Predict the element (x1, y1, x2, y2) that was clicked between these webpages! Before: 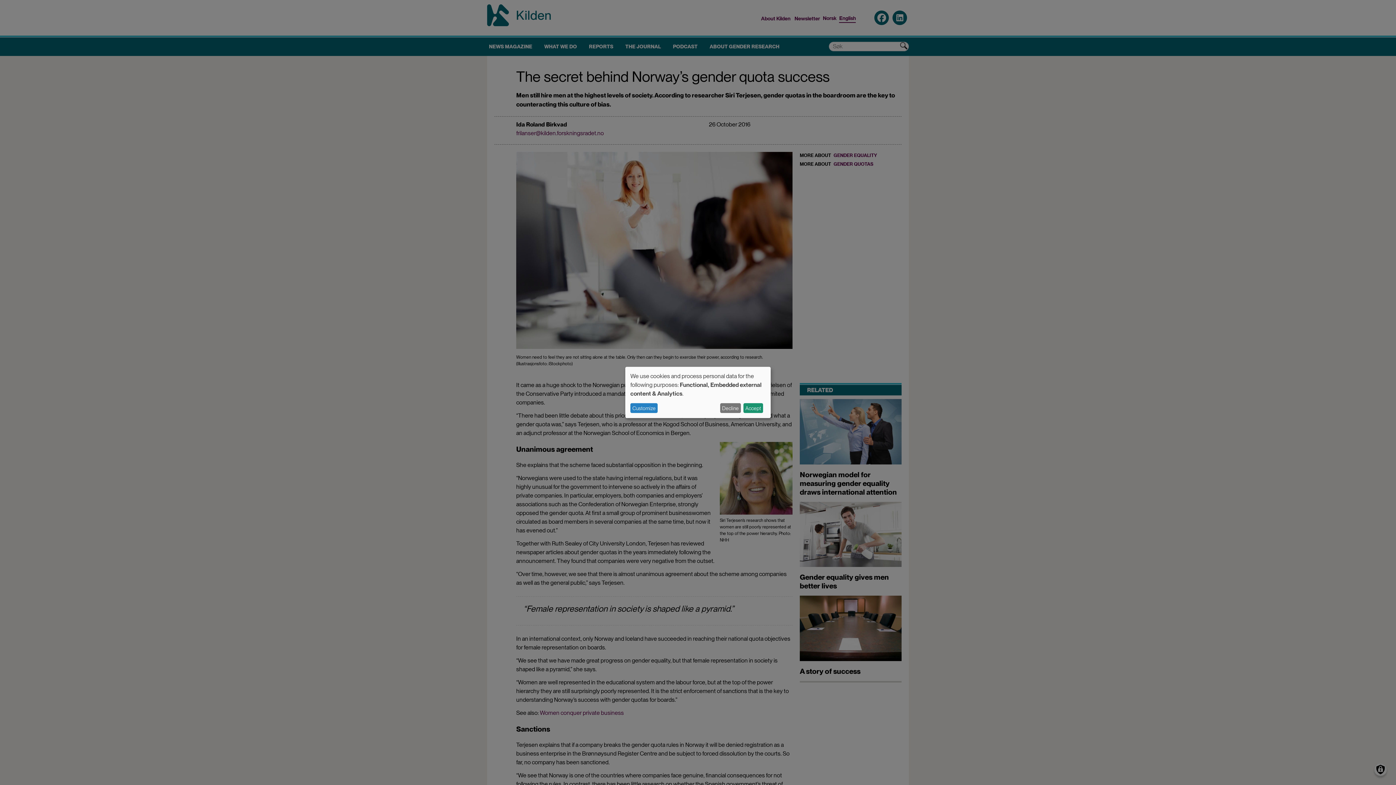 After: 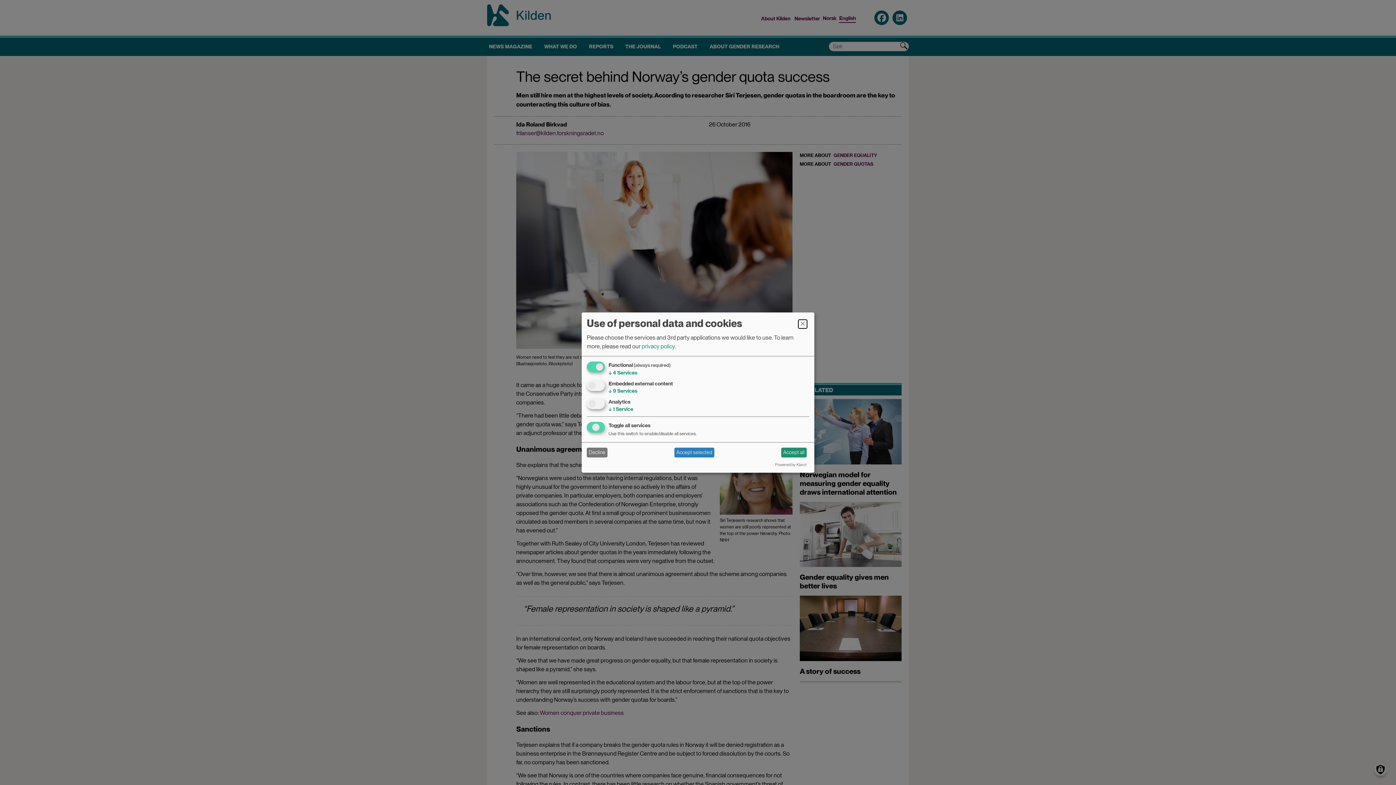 Action: bbox: (630, 403, 657, 413) label: Customize